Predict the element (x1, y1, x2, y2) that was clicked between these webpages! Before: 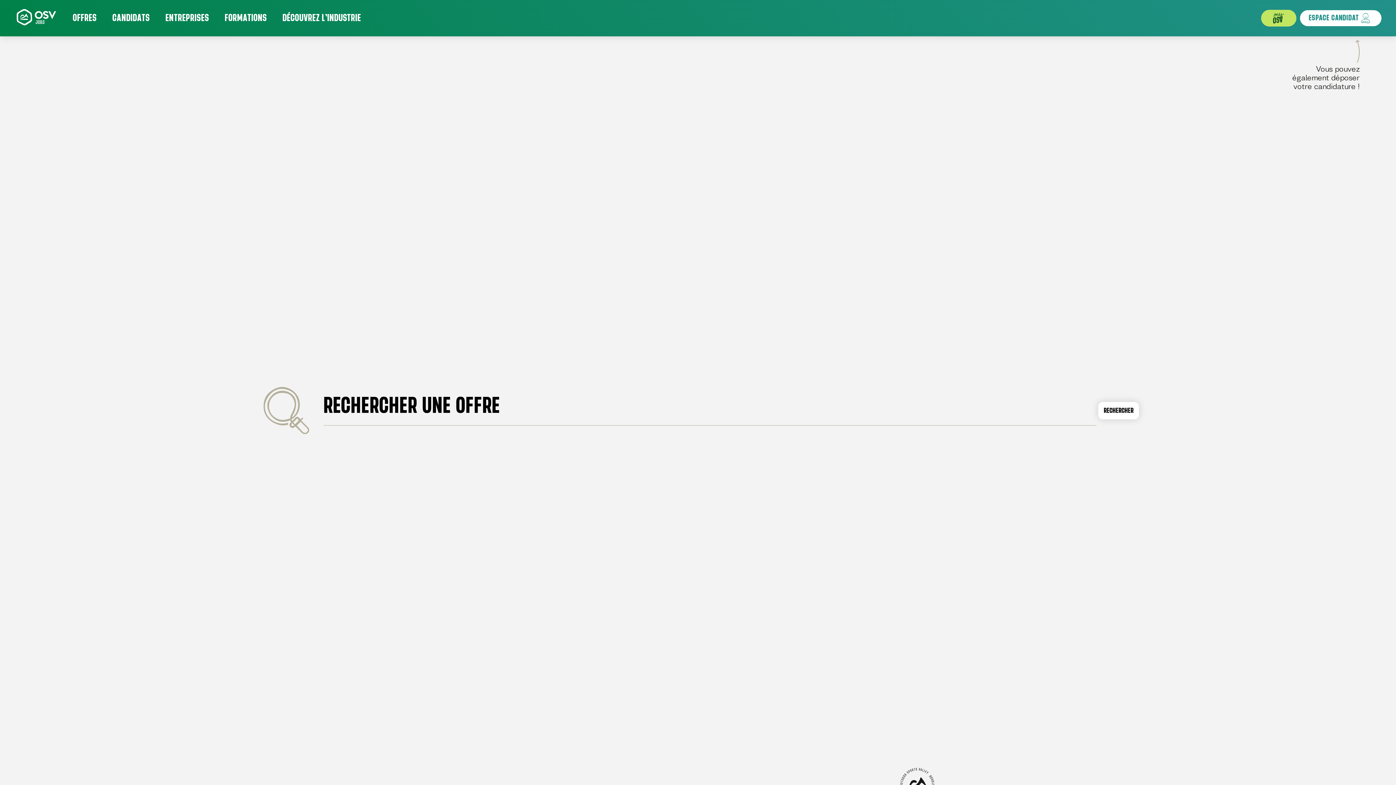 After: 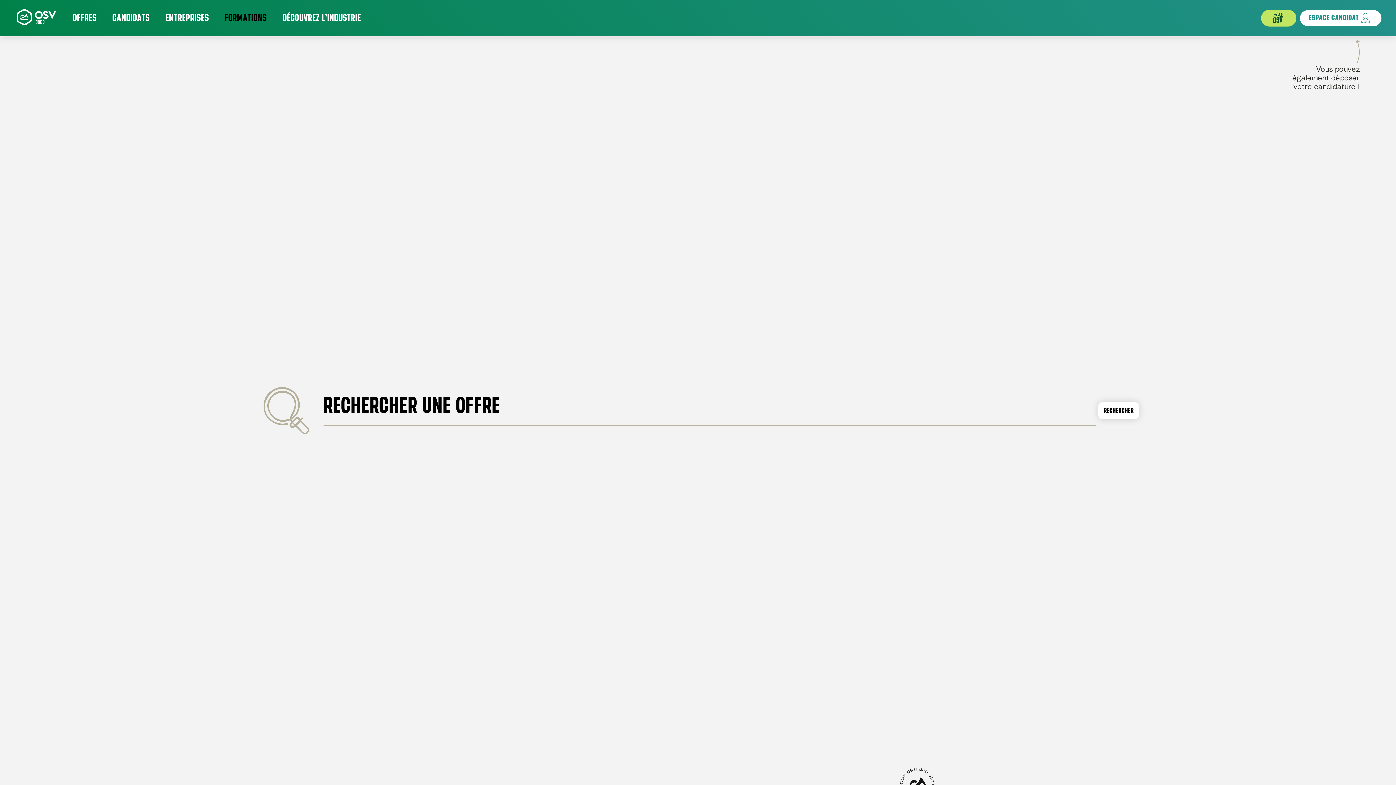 Action: bbox: (224, 12, 266, 24) label: FORMATIONS